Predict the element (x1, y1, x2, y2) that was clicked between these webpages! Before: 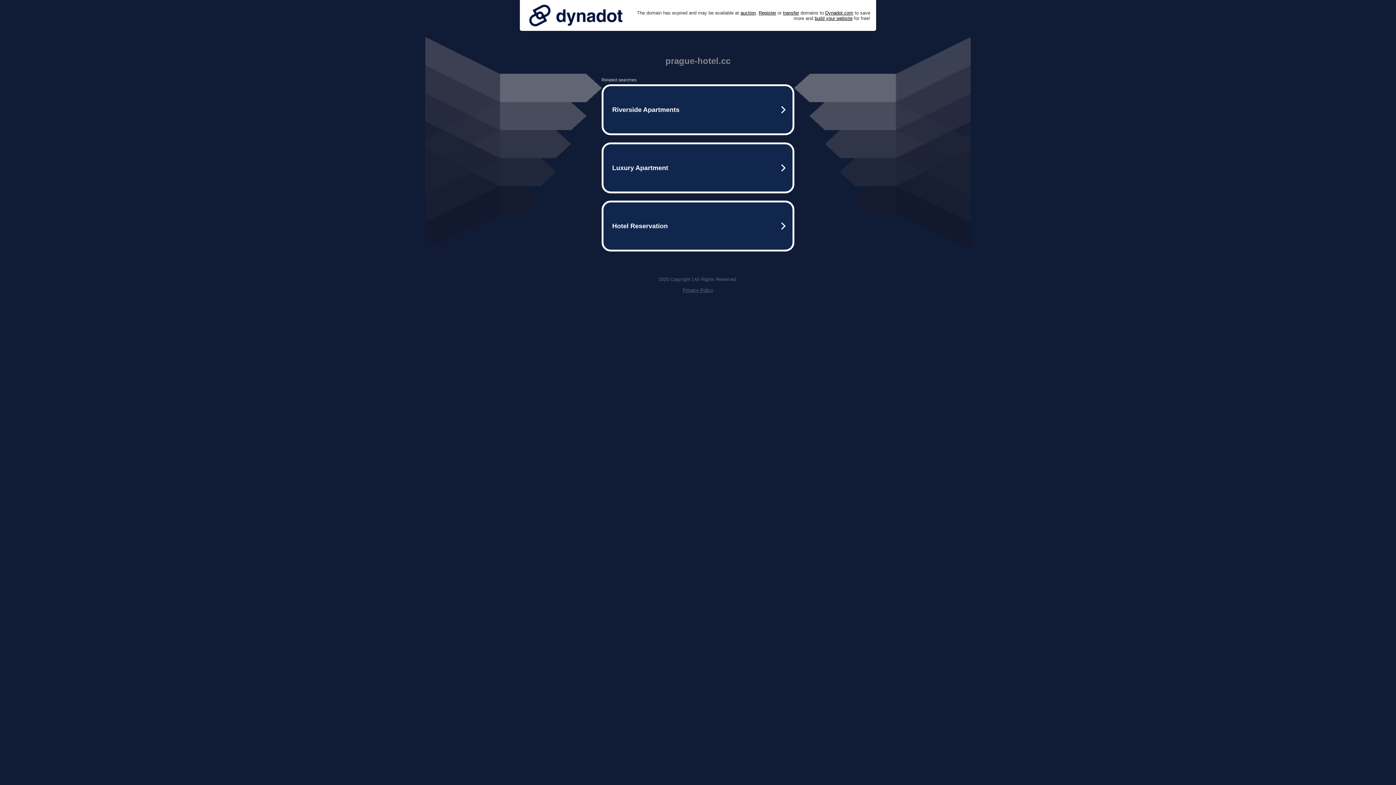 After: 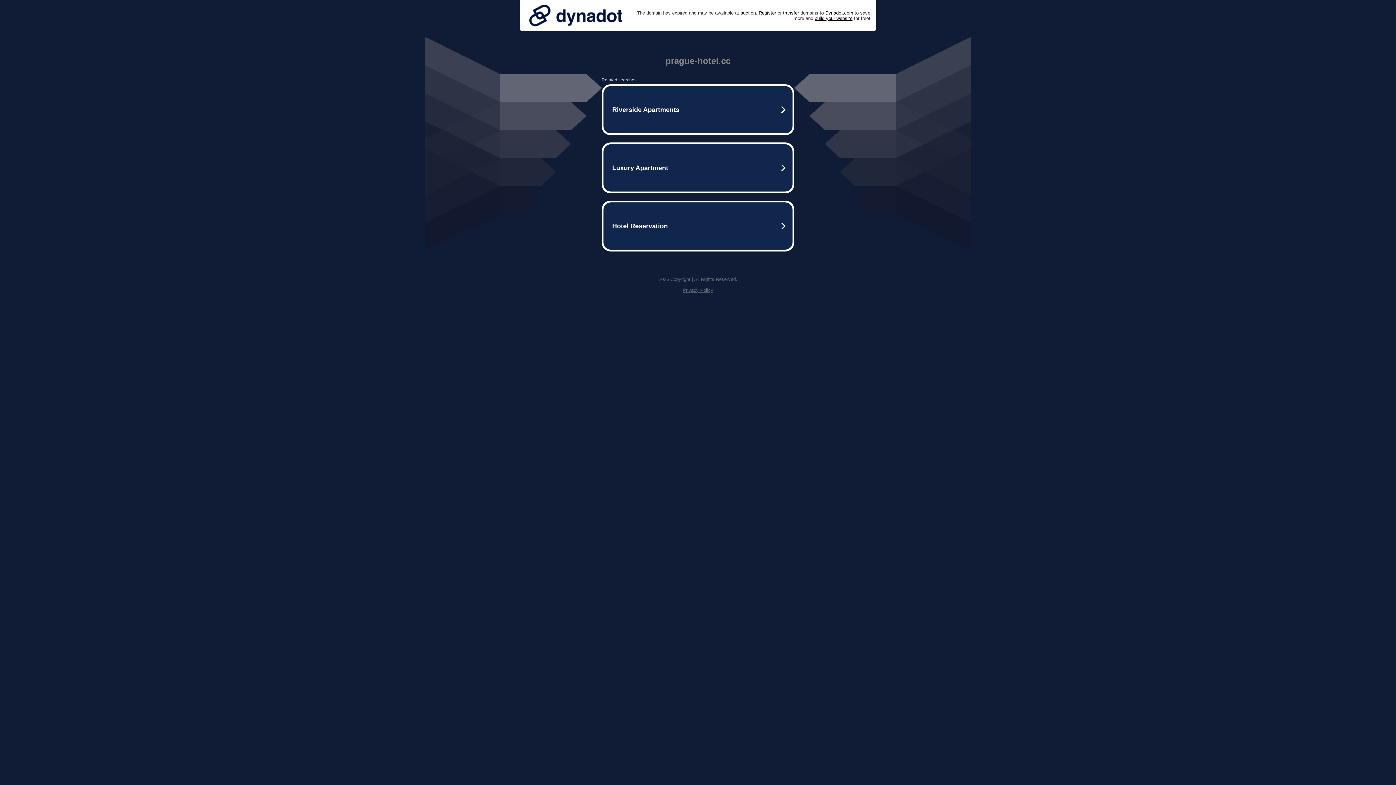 Action: bbox: (682, 287, 713, 293) label: Privacy Policy